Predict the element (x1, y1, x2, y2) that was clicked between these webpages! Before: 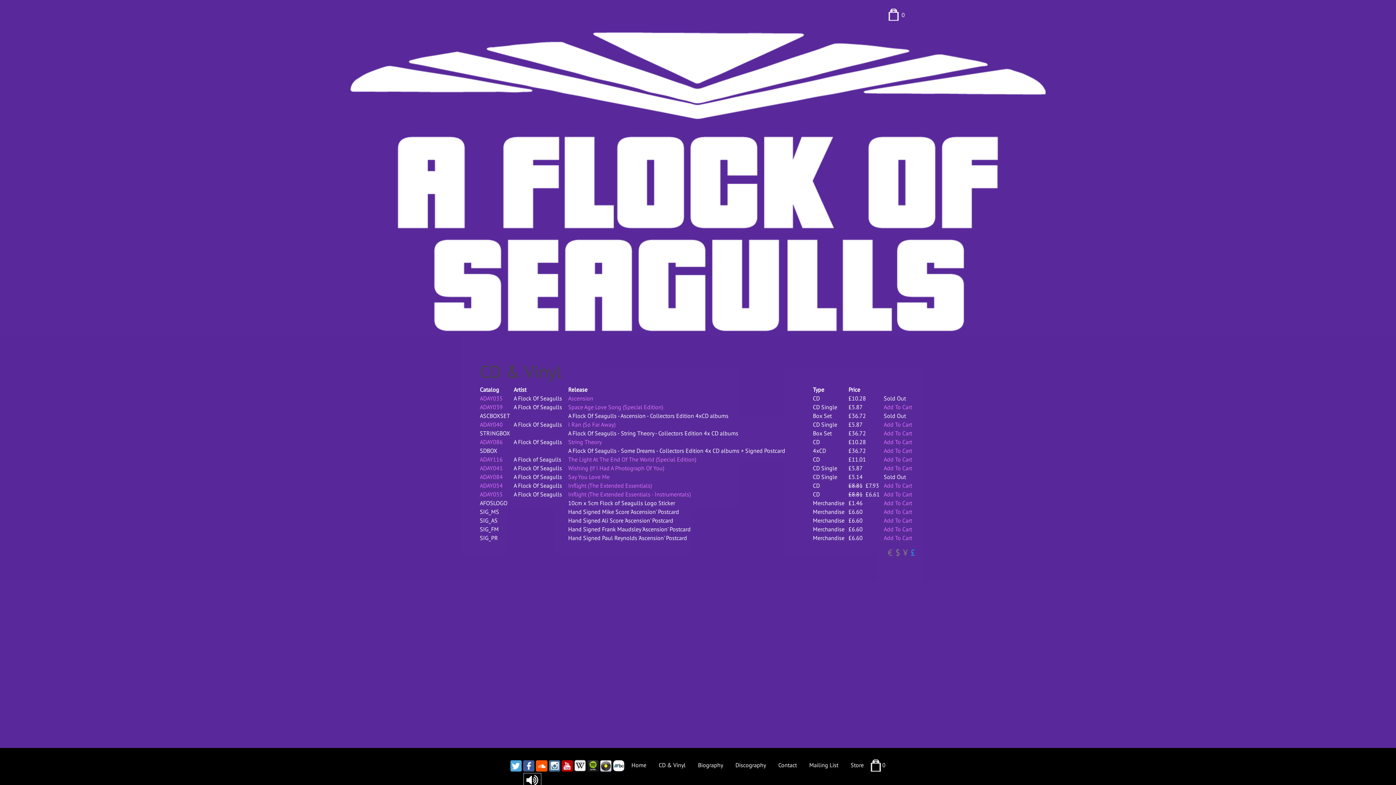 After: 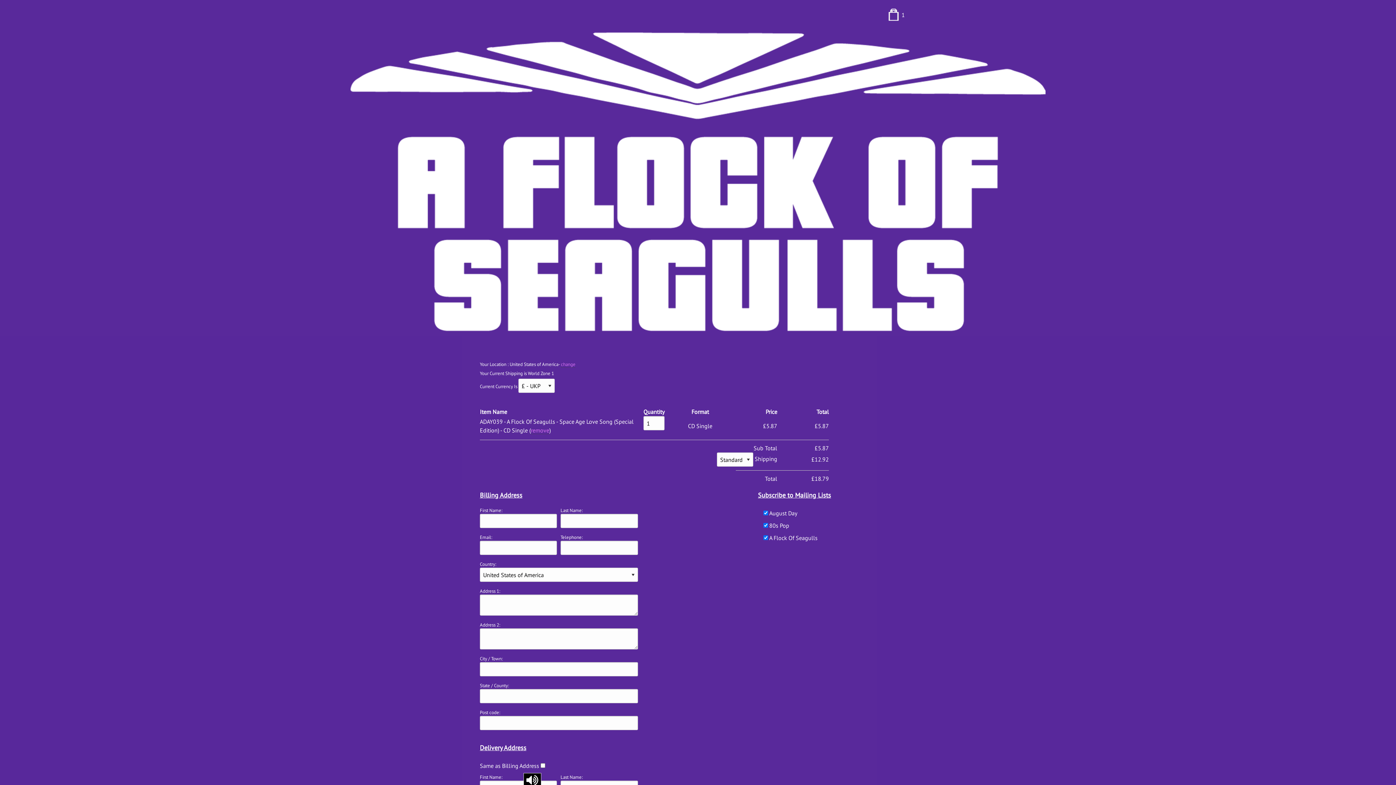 Action: bbox: (884, 403, 912, 411) label: Add To Cart